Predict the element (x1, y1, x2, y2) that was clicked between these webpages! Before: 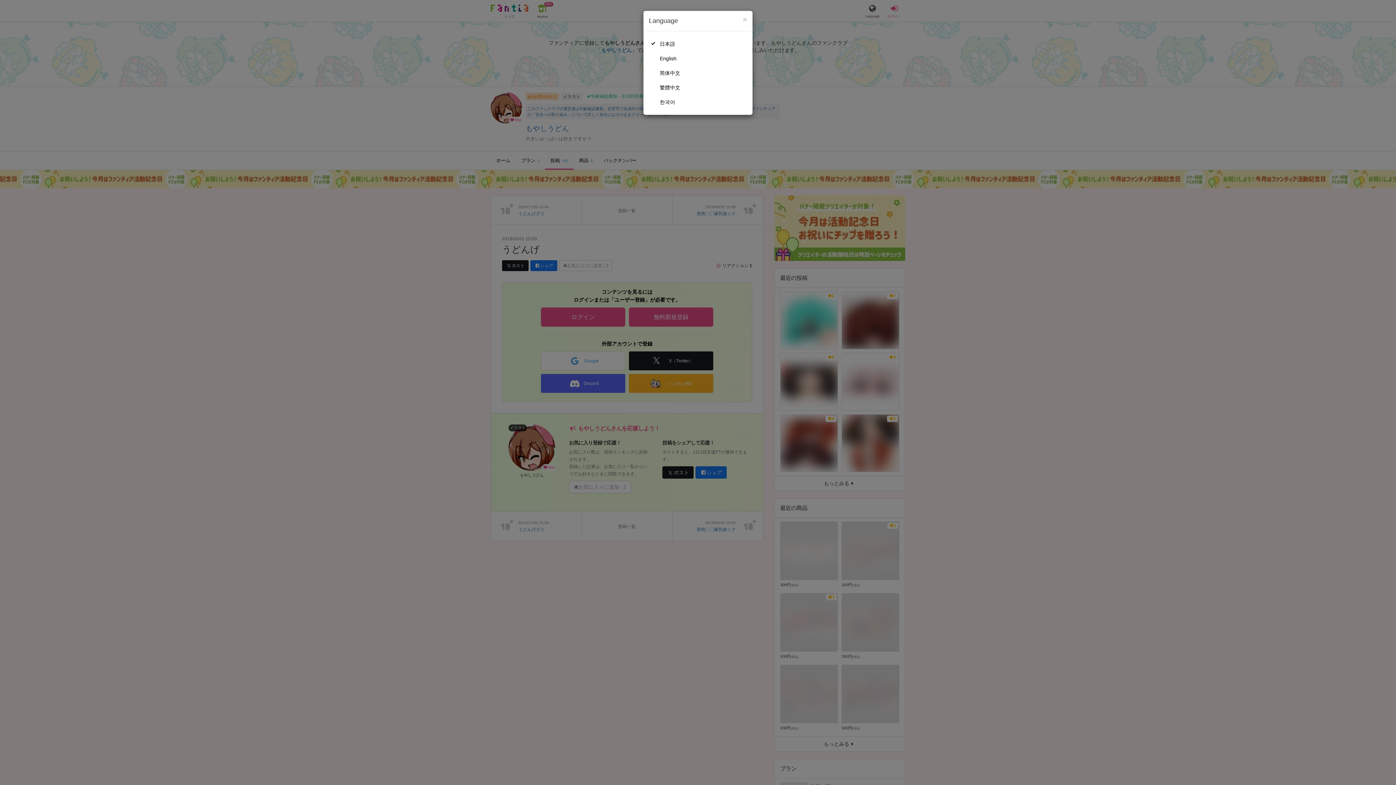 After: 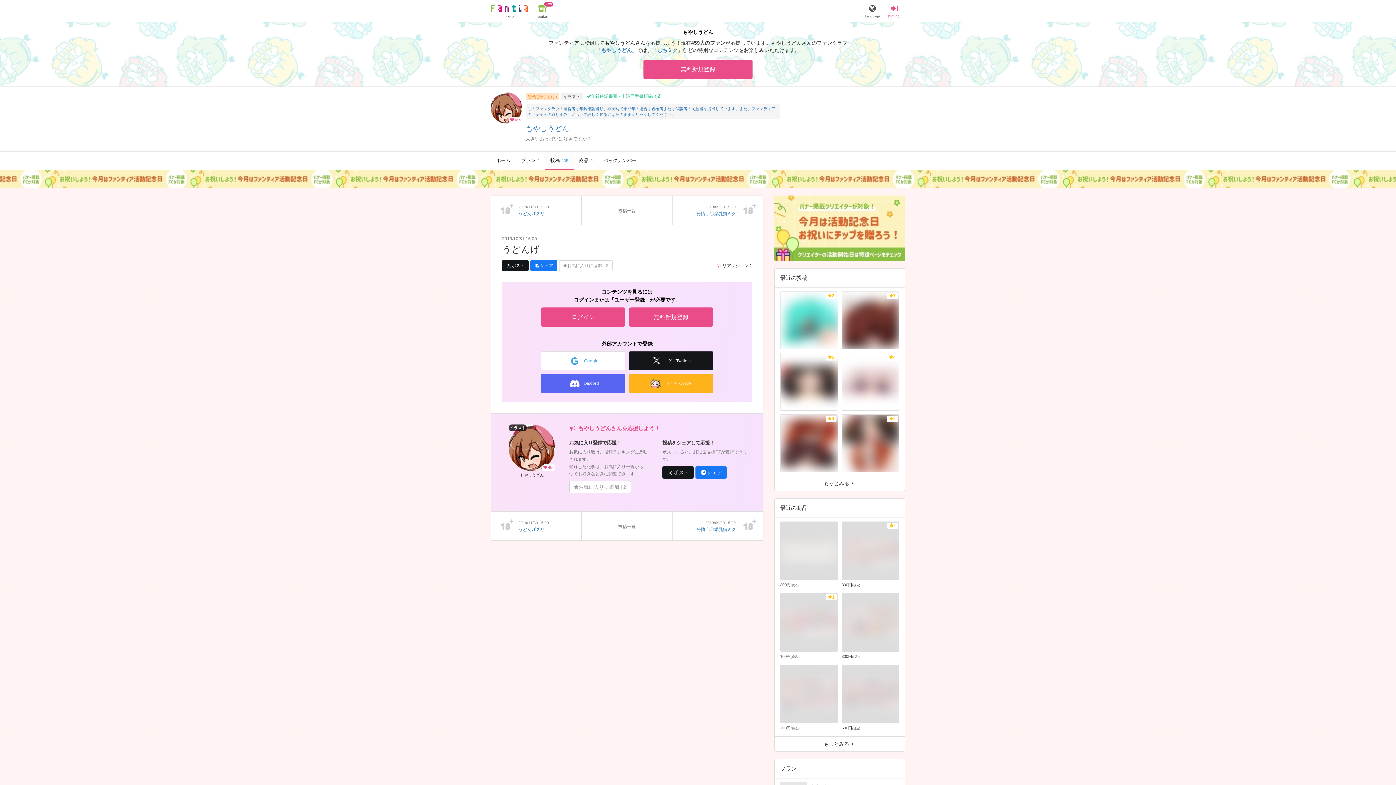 Action: bbox: (649, 36, 747, 51) label: 日本語